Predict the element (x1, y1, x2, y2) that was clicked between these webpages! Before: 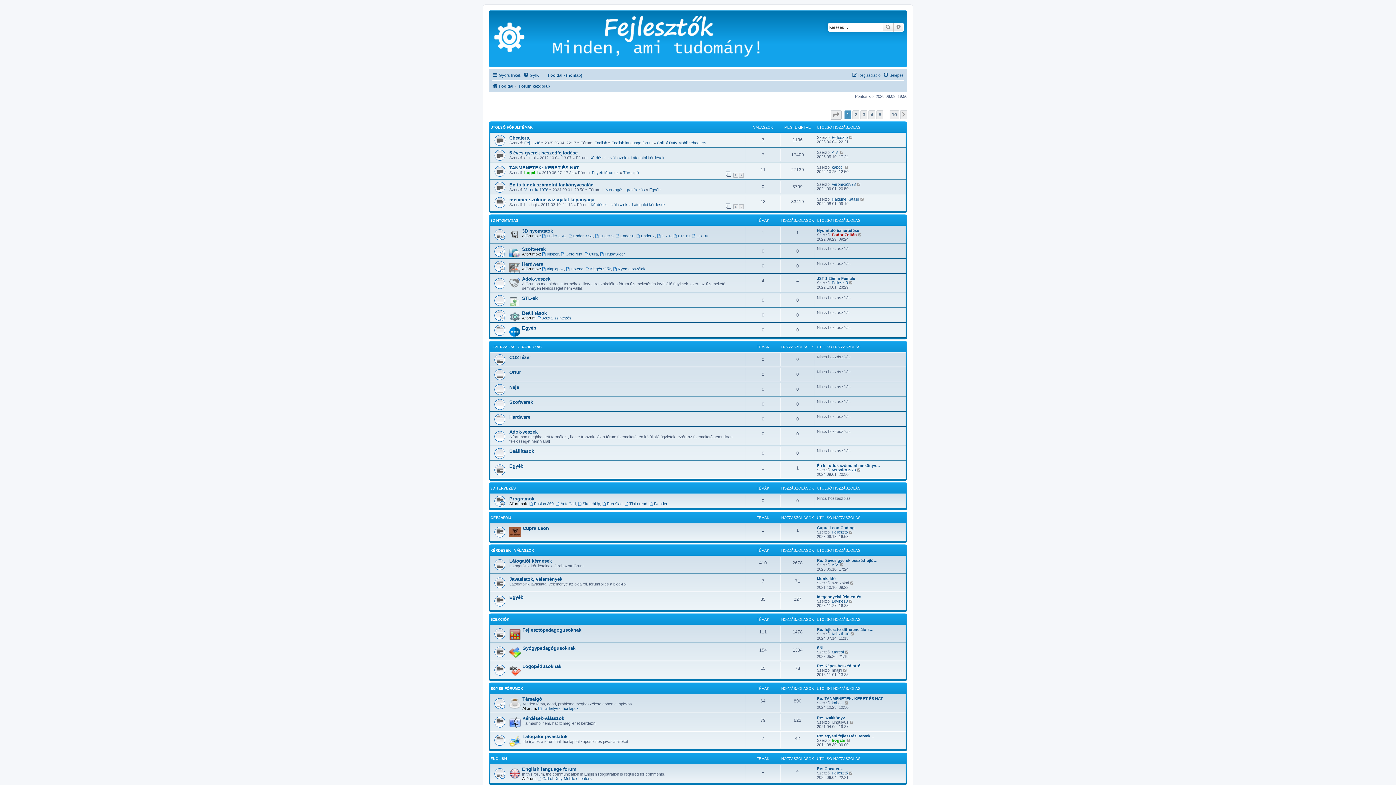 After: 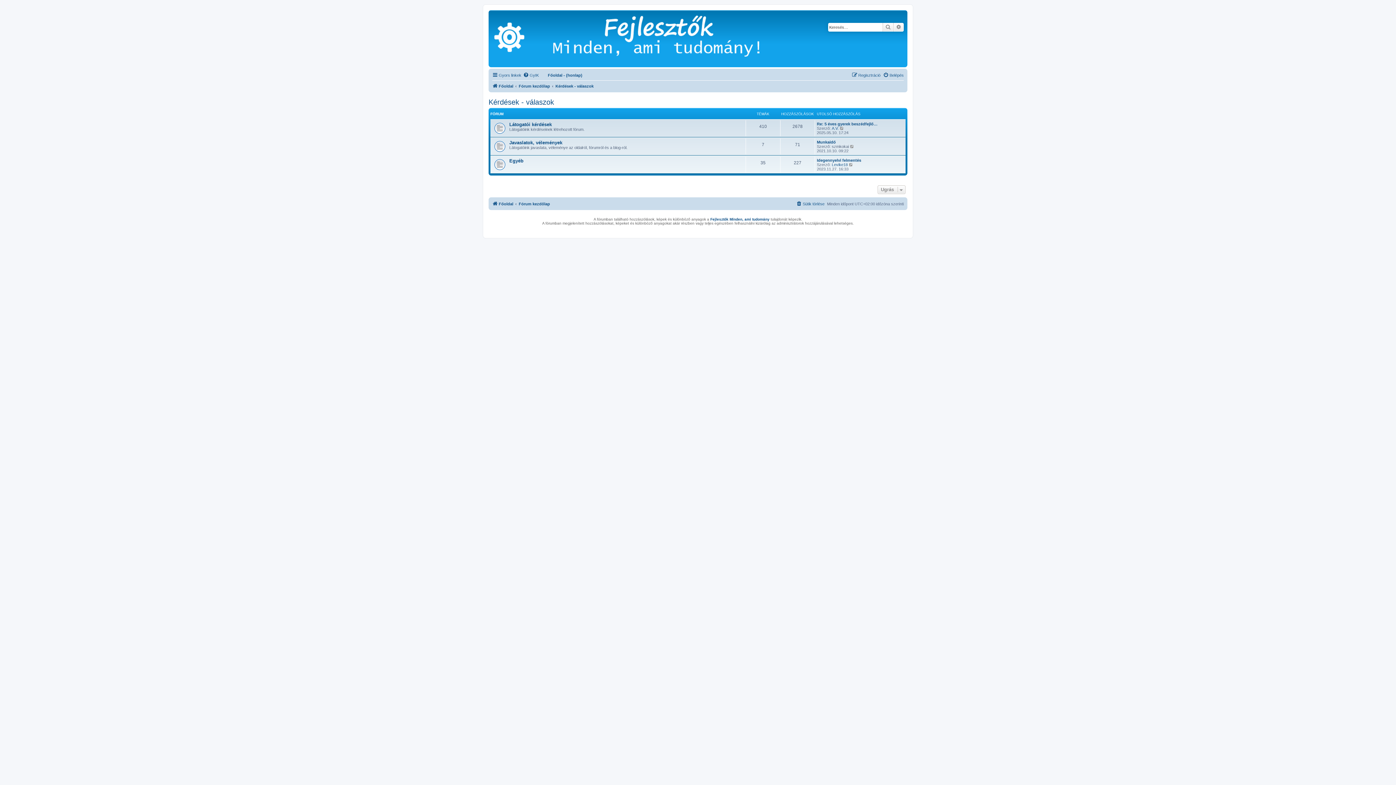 Action: label: Kérdések - válaszok bbox: (590, 202, 627, 206)